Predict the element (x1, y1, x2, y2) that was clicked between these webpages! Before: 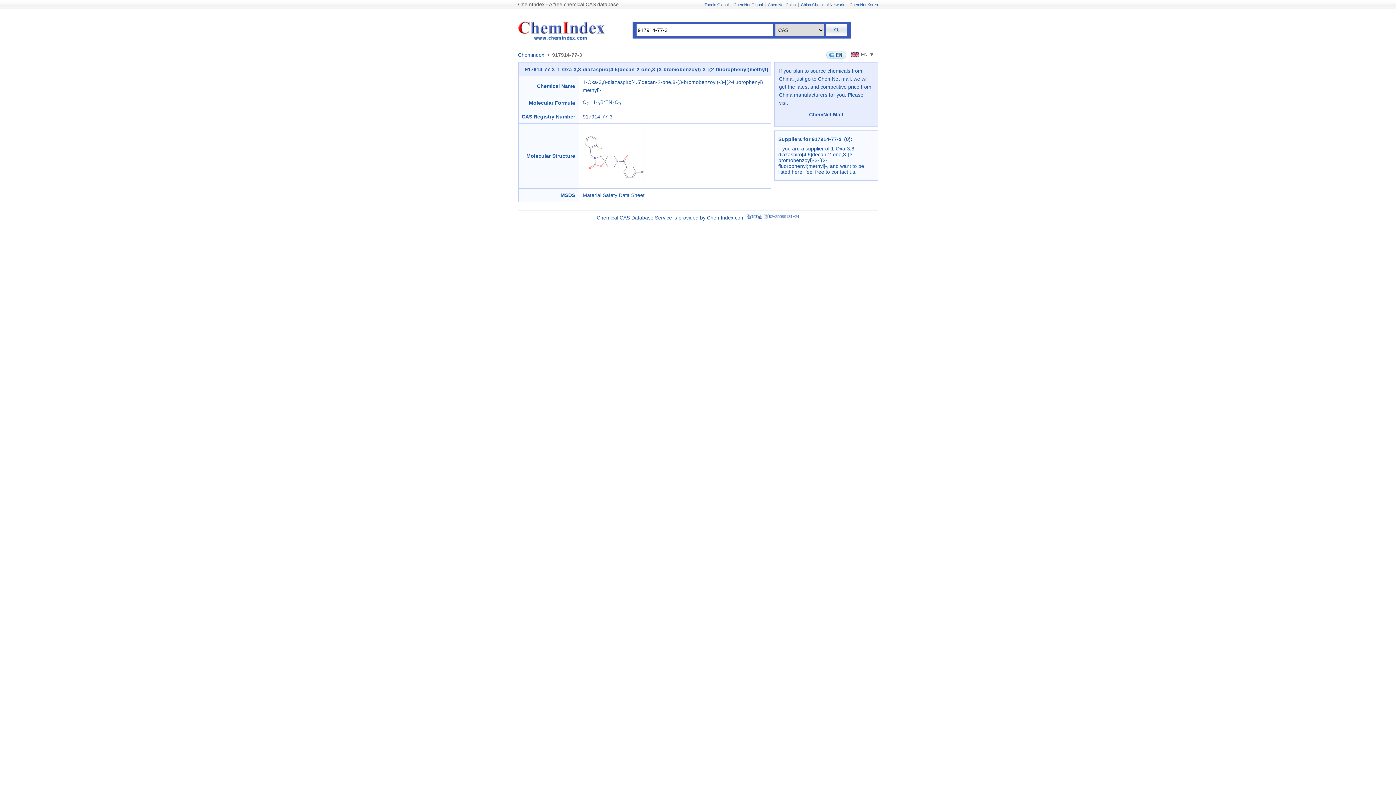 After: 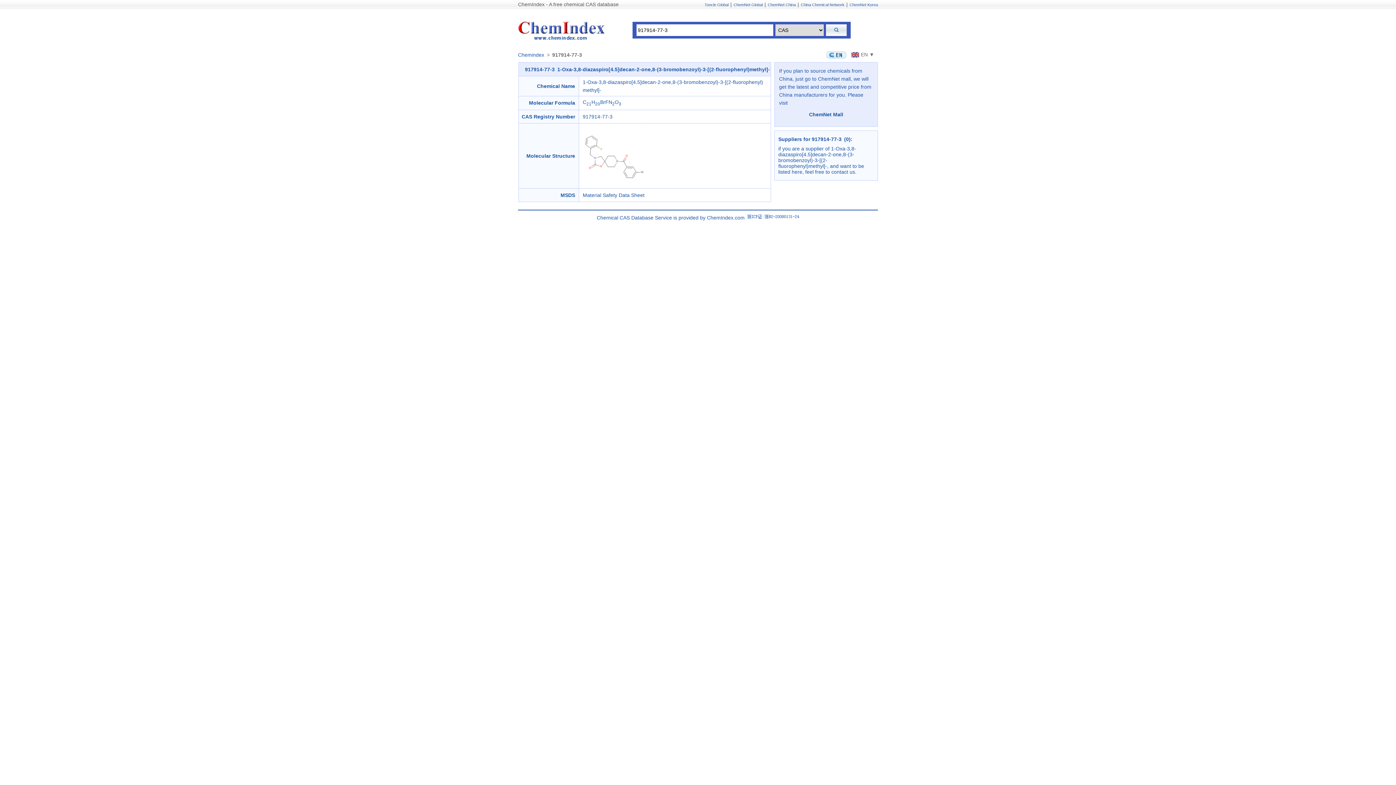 Action: bbox: (746, 214, 799, 220)